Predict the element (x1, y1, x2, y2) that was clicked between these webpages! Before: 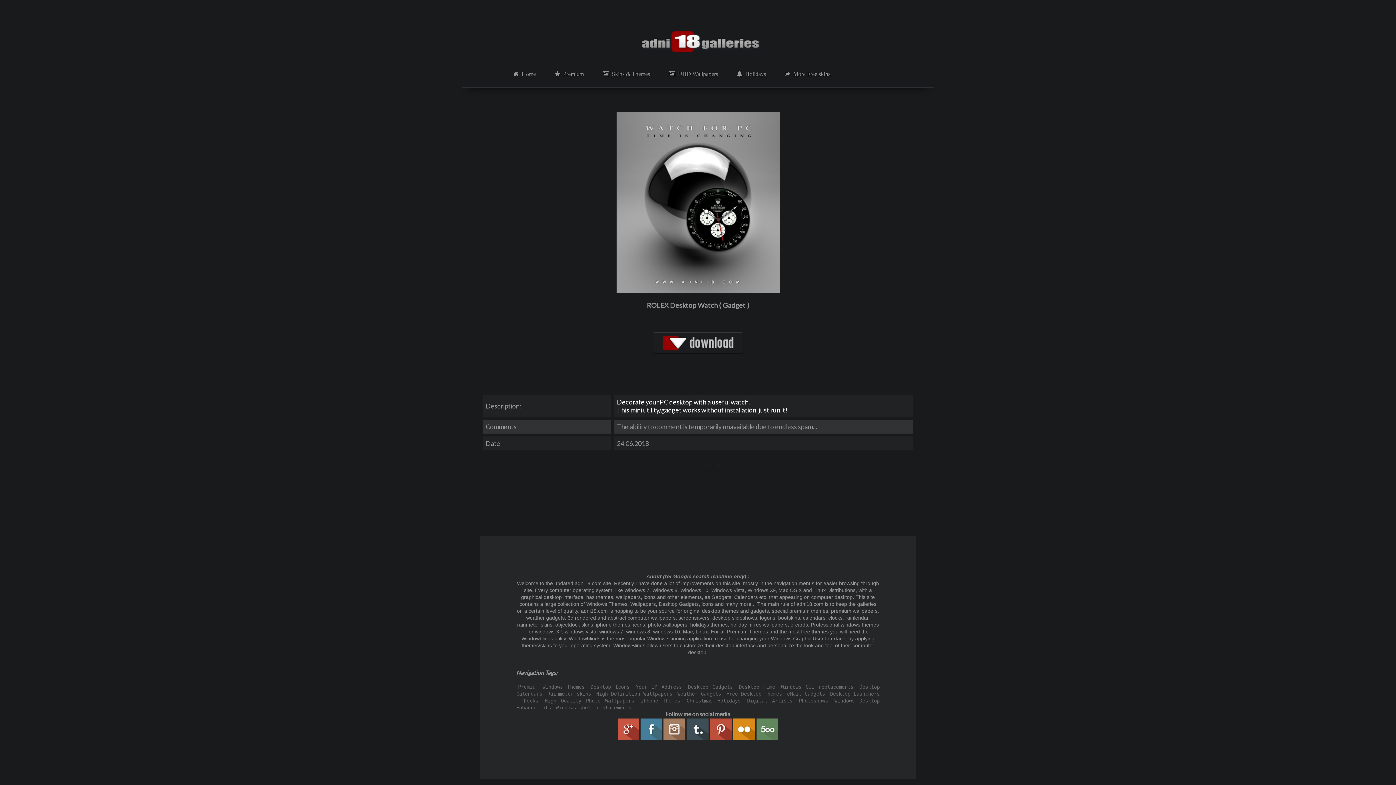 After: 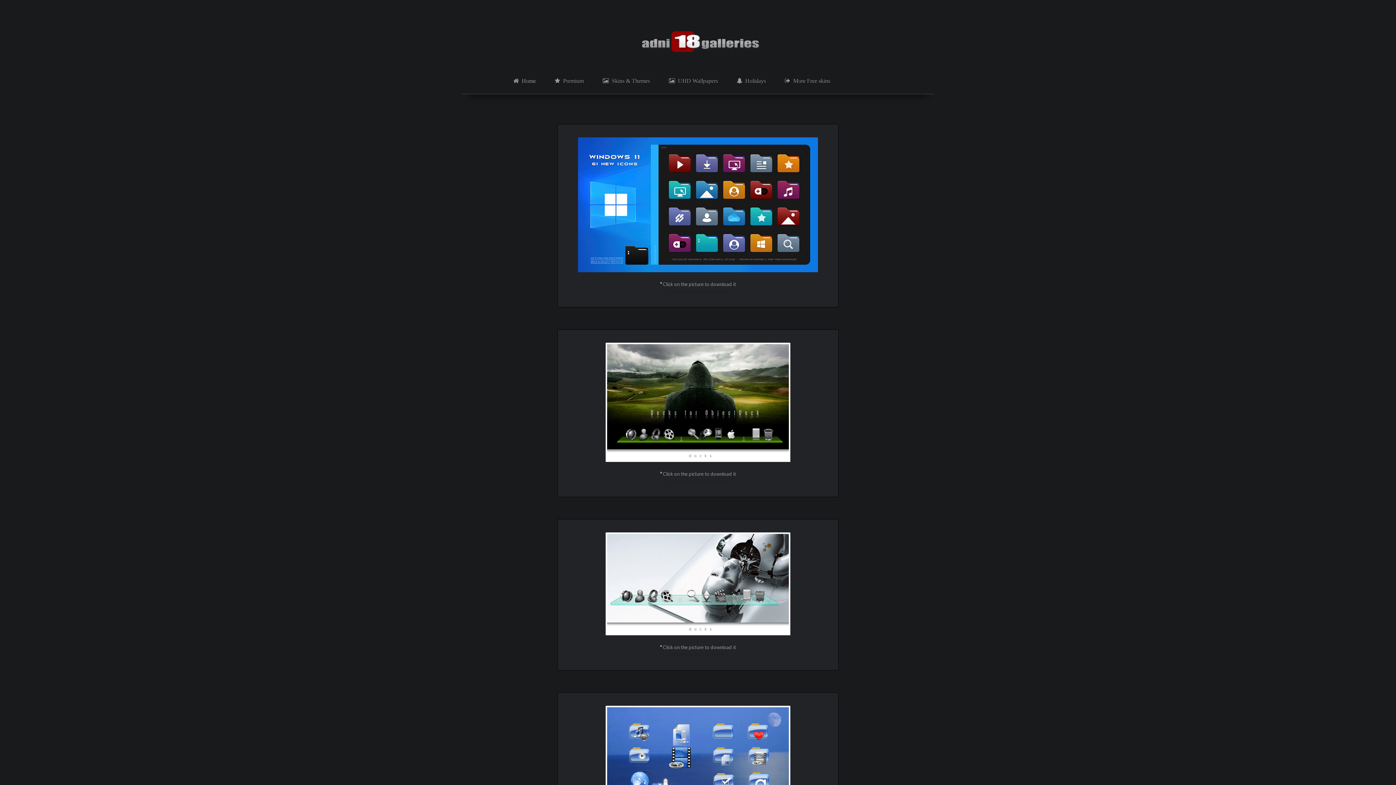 Action: bbox: (589, 683, 630, 691) label: Desktop Icons